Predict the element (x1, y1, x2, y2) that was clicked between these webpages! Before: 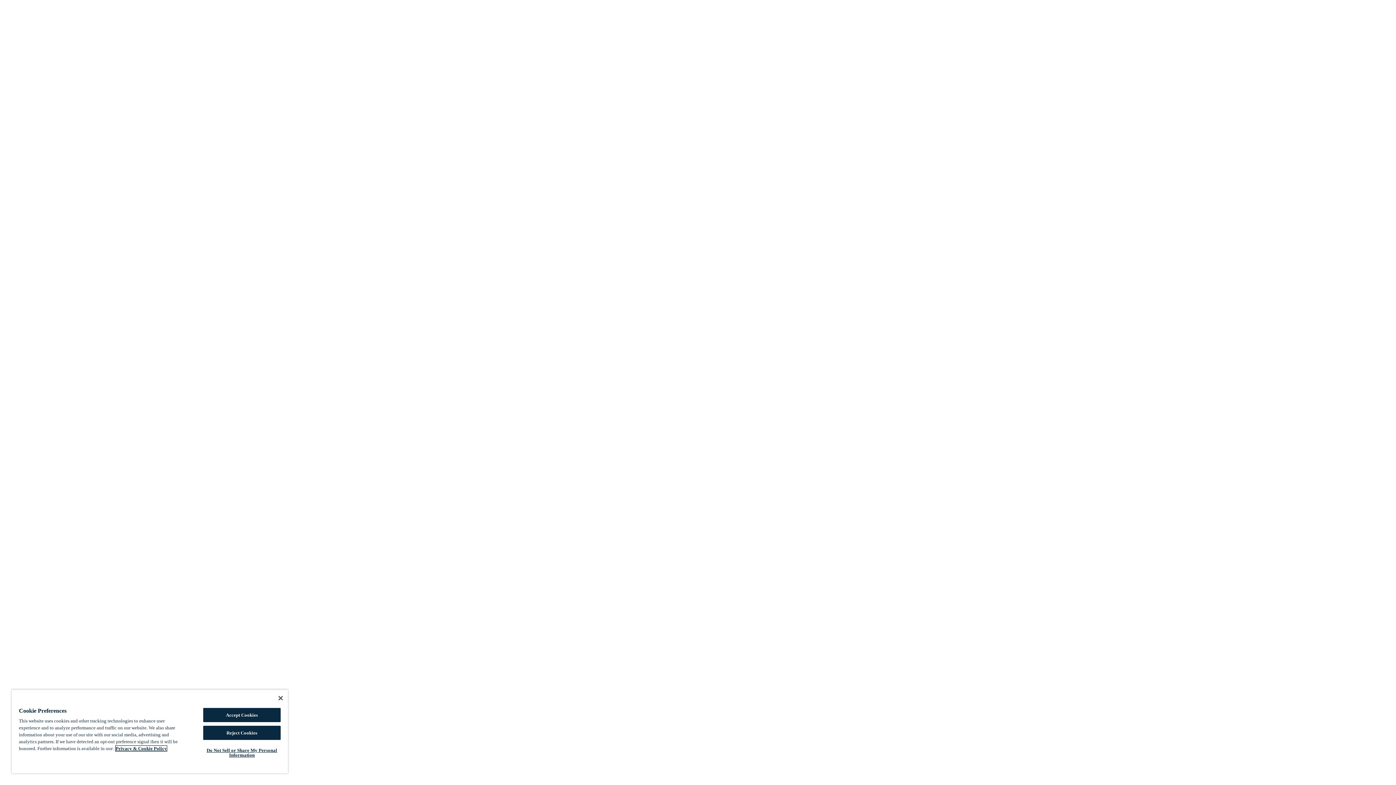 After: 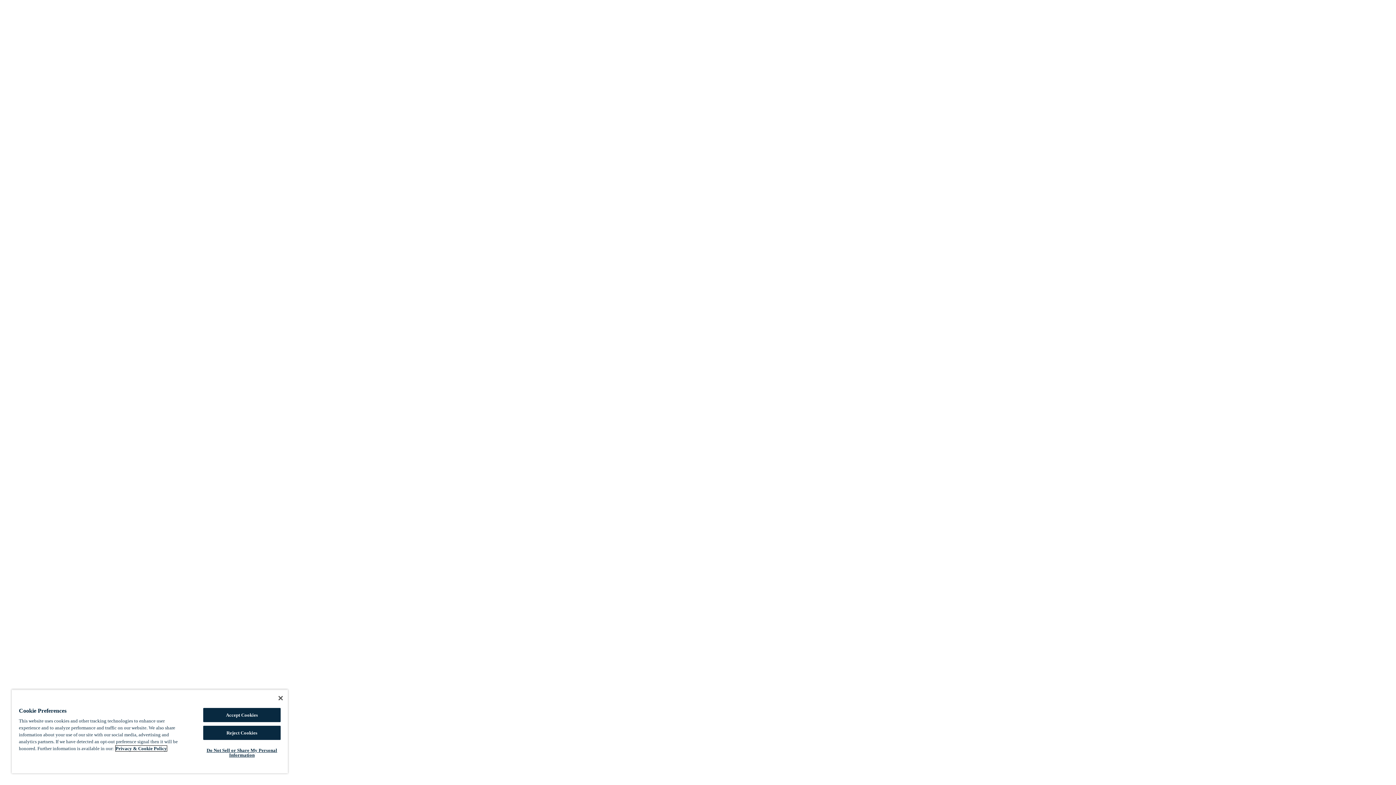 Action: label: Marriott Privacy Policy, opens in a new tab bbox: (115, 746, 166, 751)